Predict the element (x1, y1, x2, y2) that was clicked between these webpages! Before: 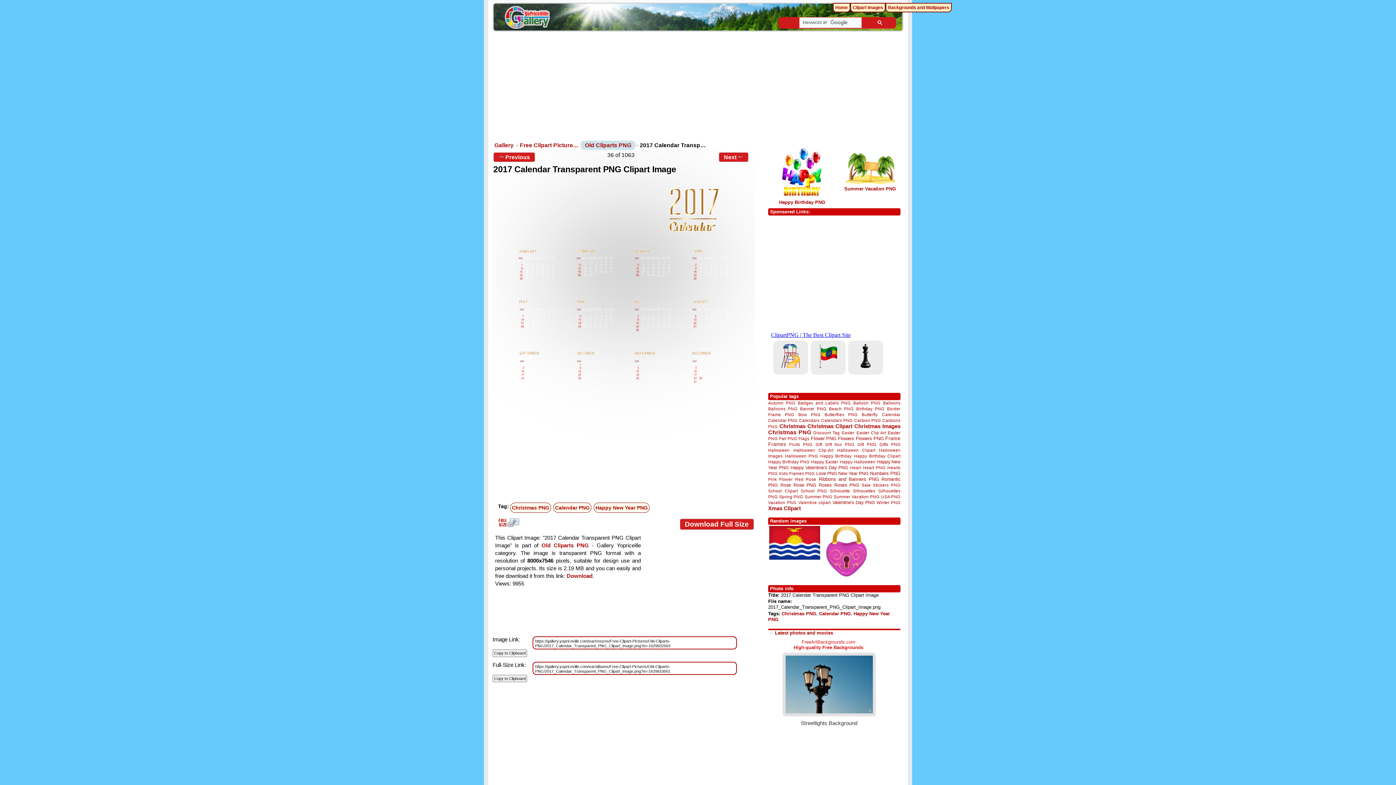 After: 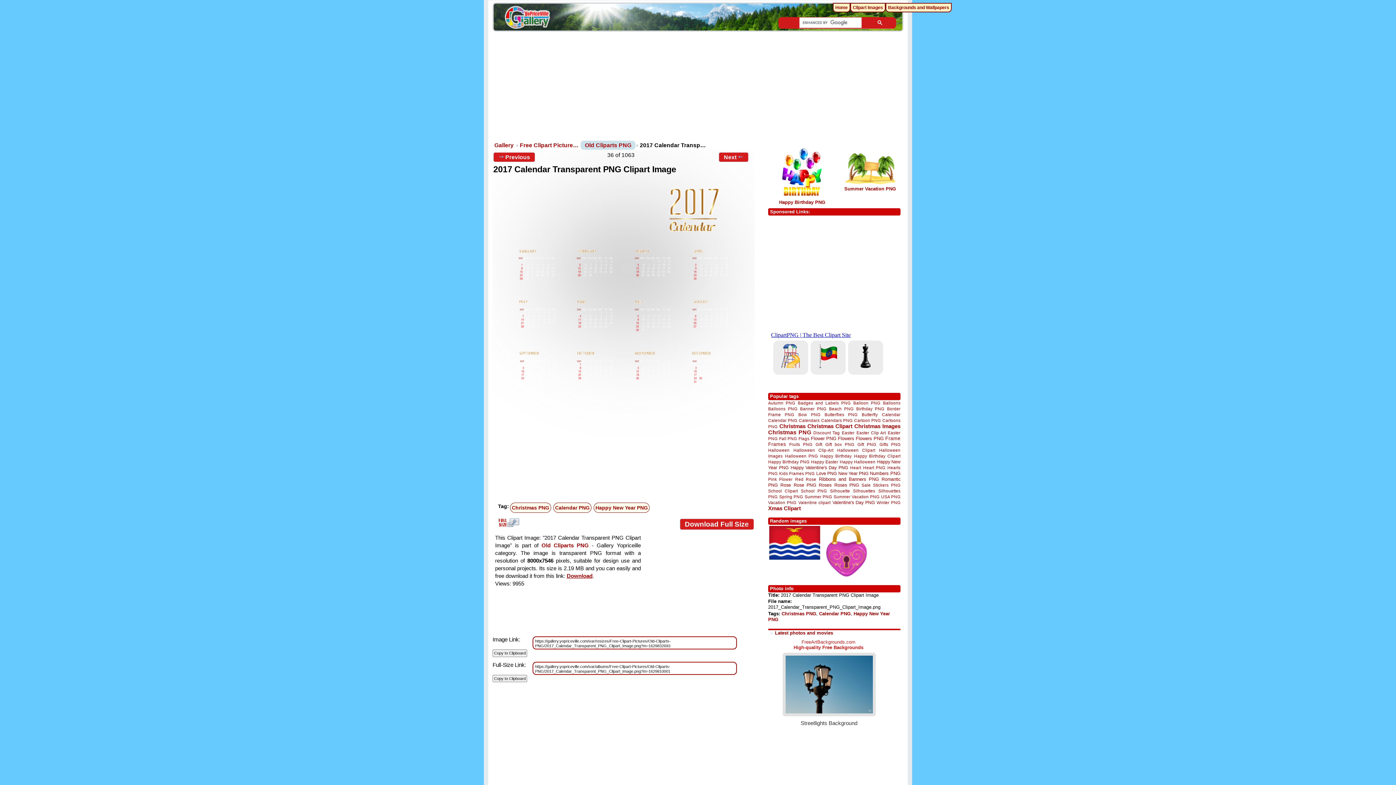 Action: label: Download bbox: (566, 573, 592, 579)